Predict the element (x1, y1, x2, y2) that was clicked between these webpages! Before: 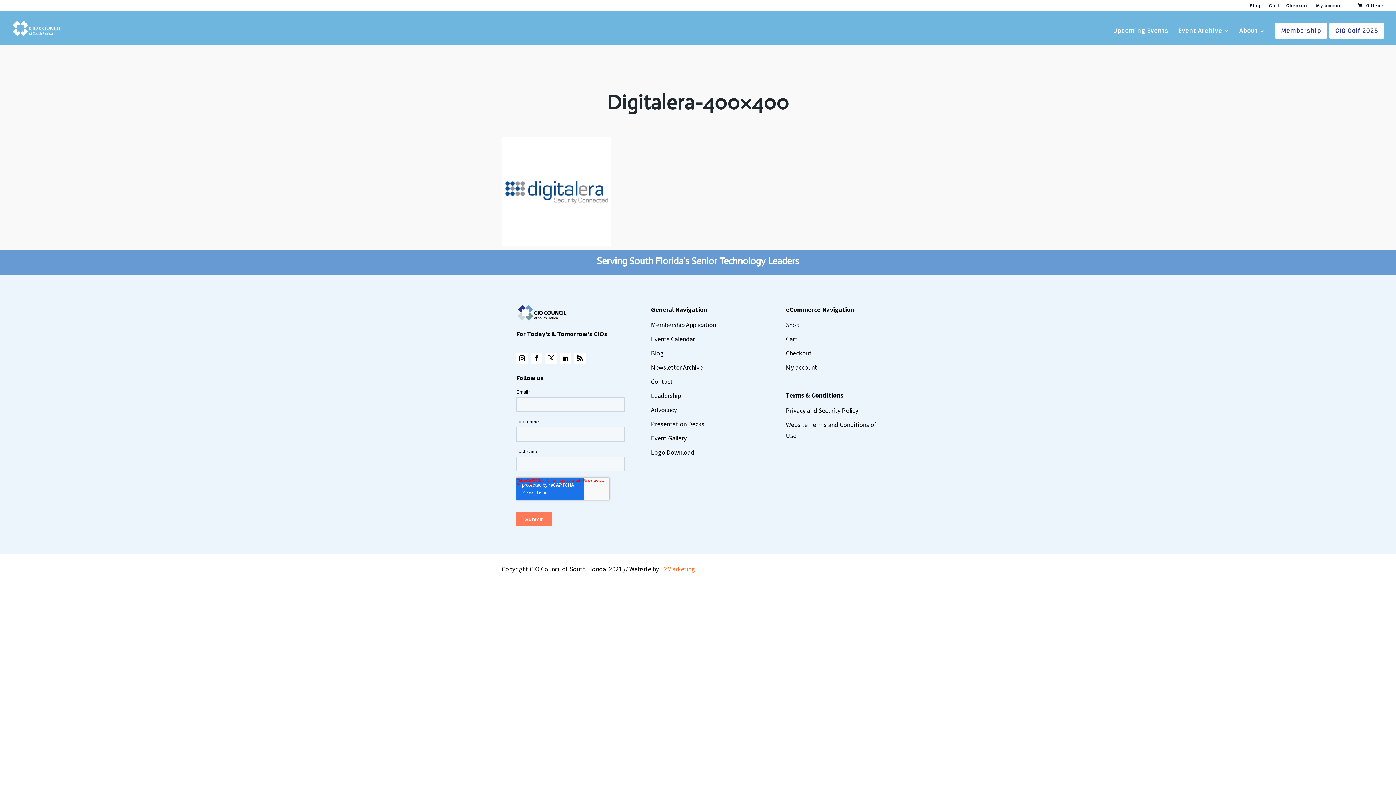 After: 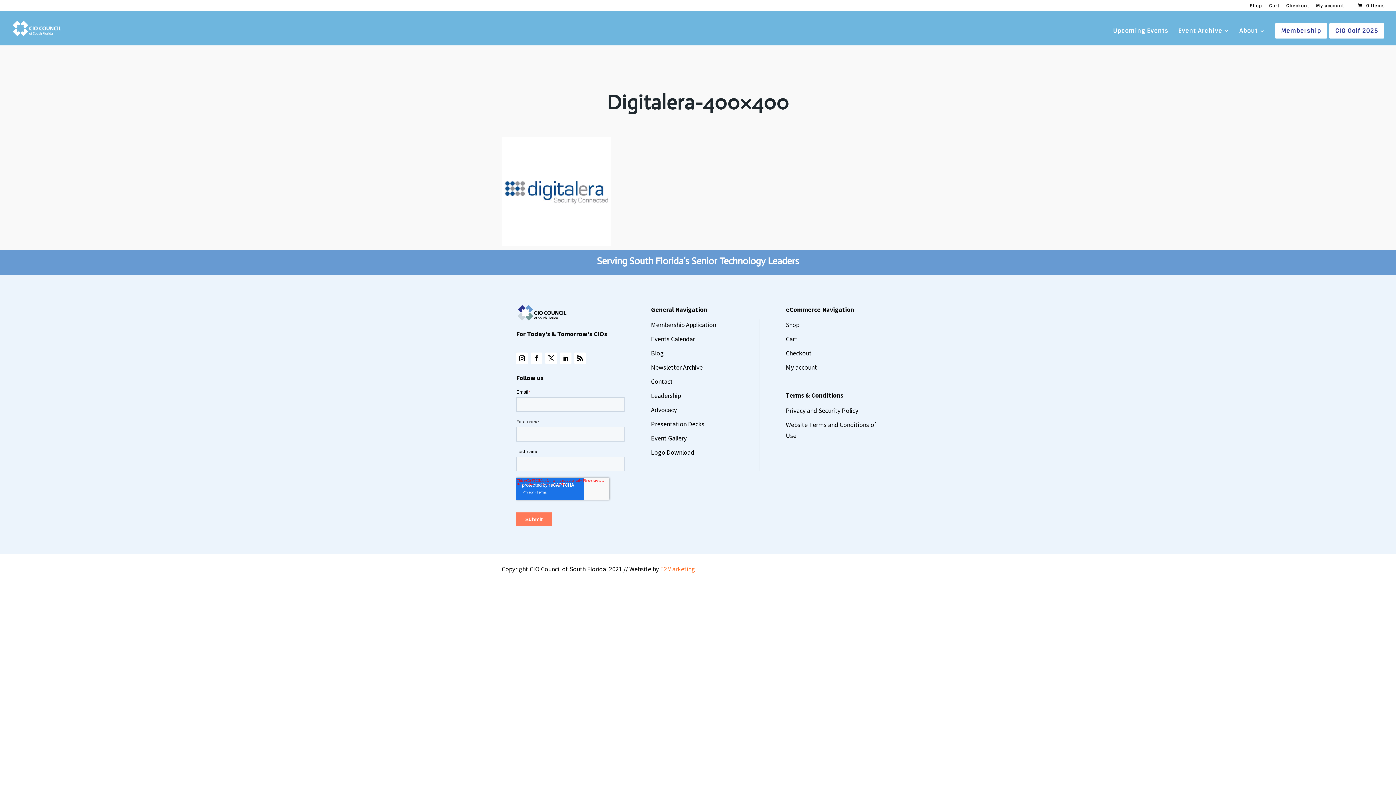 Action: bbox: (574, 352, 586, 364)